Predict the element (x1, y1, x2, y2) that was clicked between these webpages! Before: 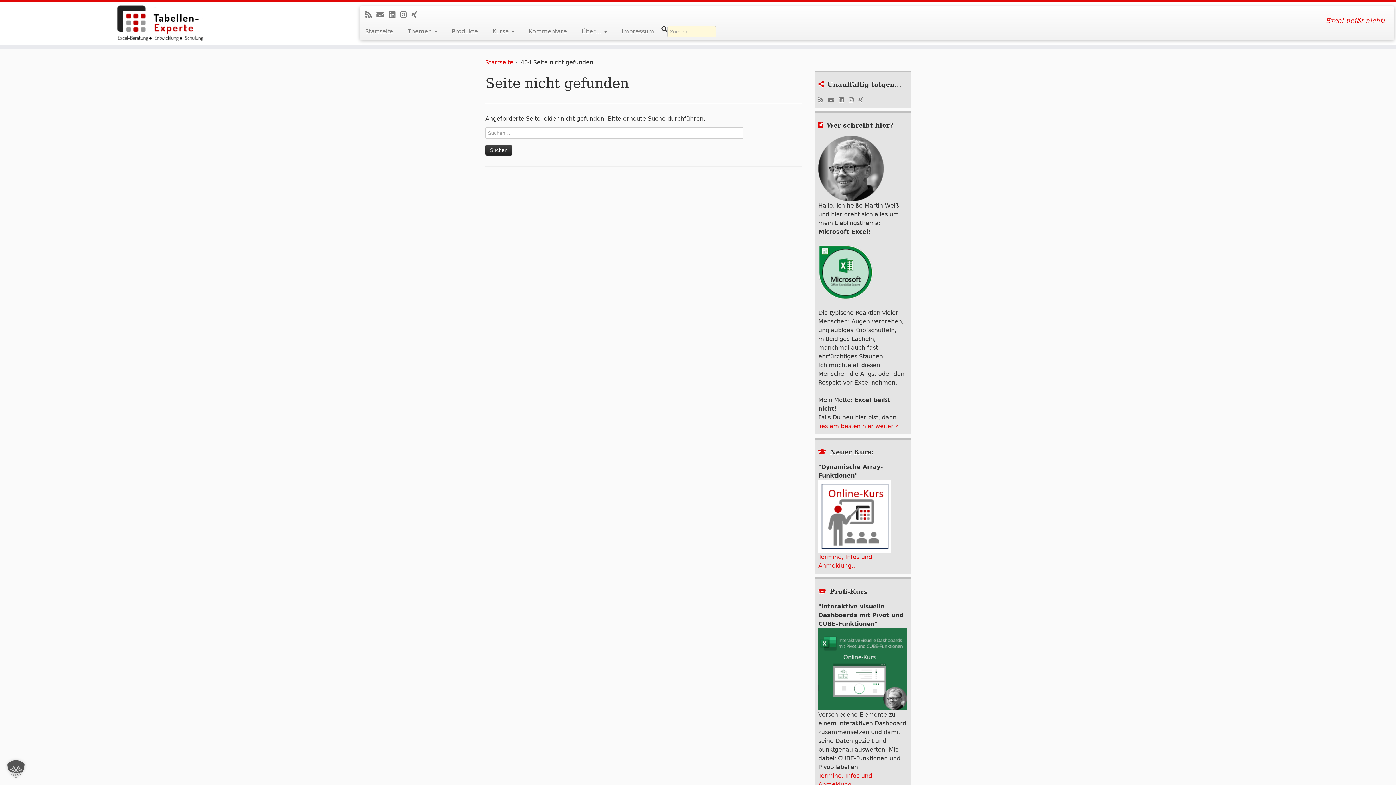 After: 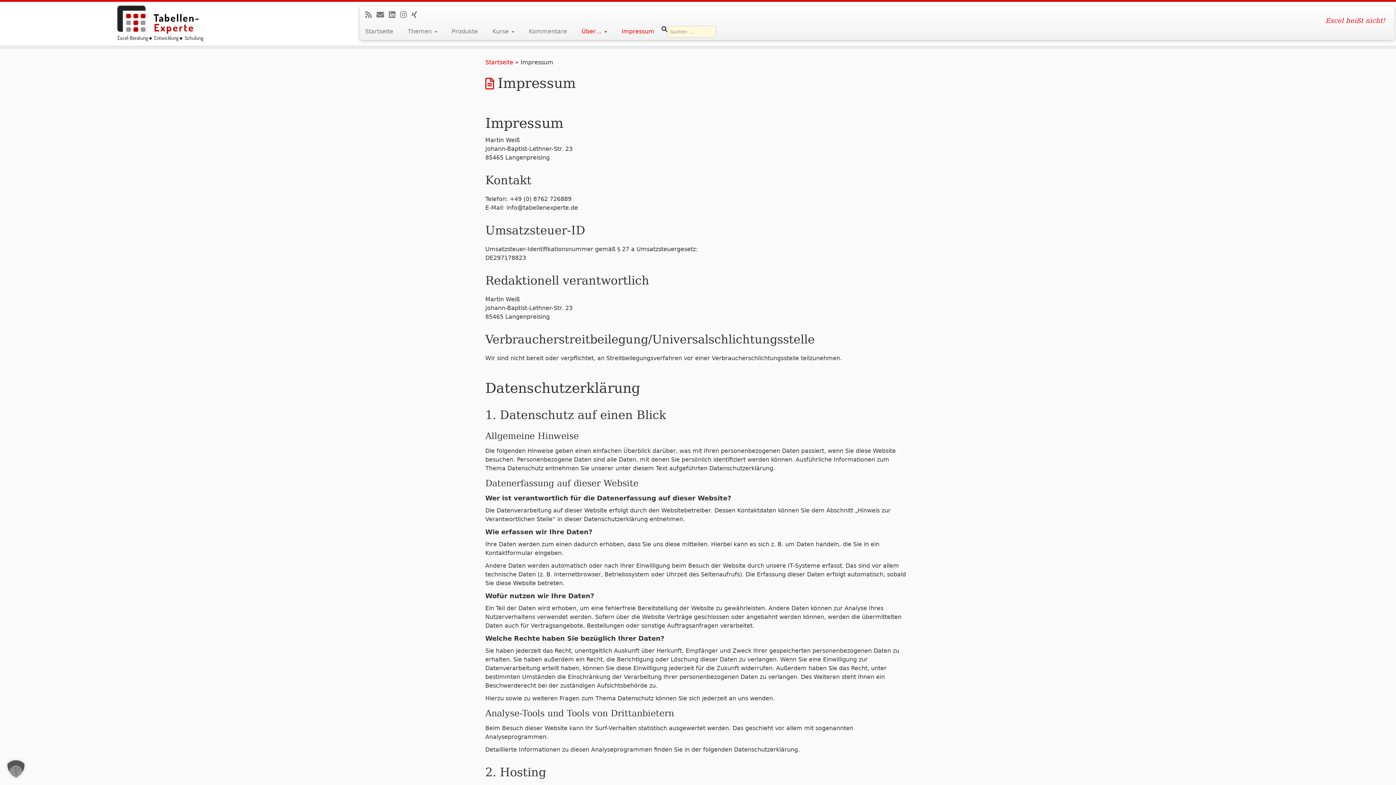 Action: bbox: (614, 25, 661, 37) label: Impressum